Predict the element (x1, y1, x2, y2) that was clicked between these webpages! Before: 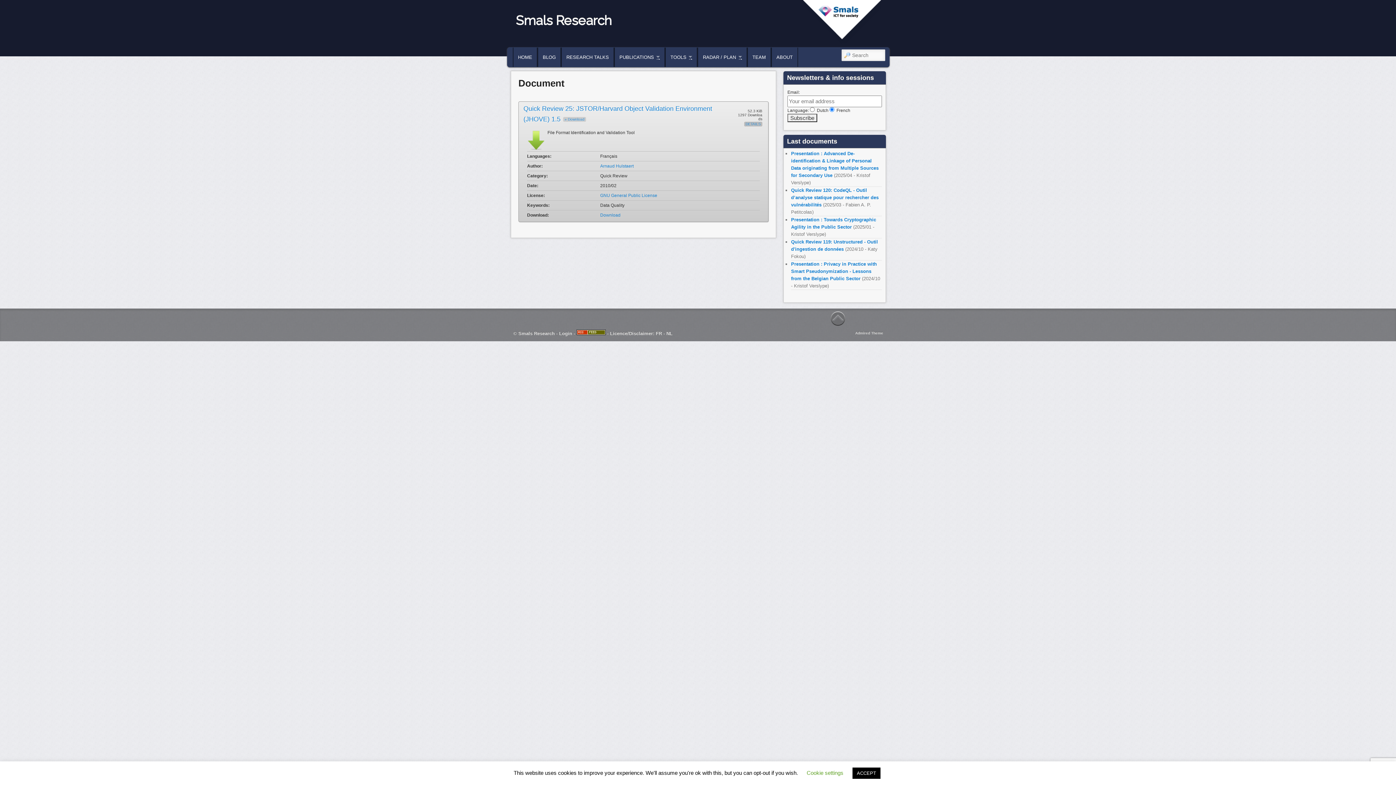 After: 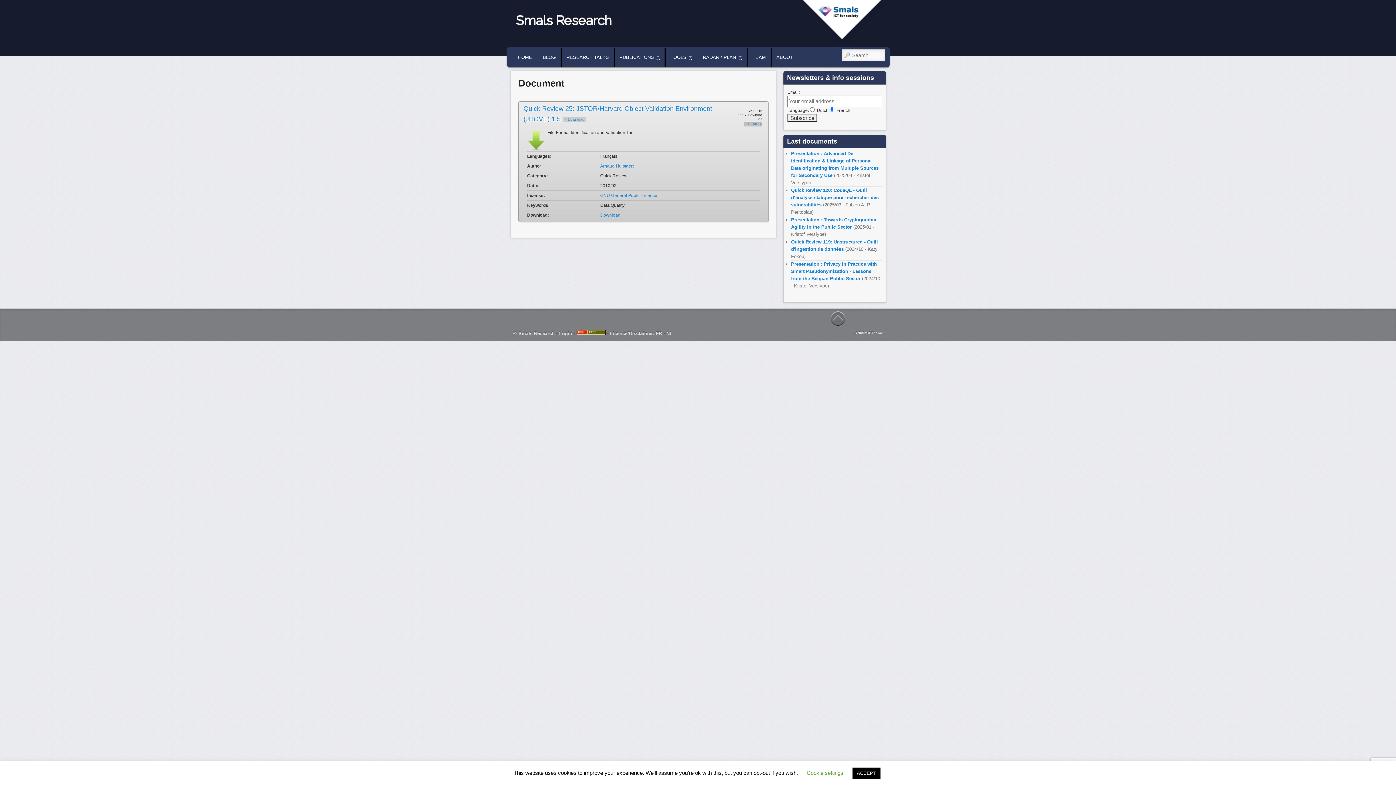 Action: bbox: (600, 212, 620, 217) label: Download